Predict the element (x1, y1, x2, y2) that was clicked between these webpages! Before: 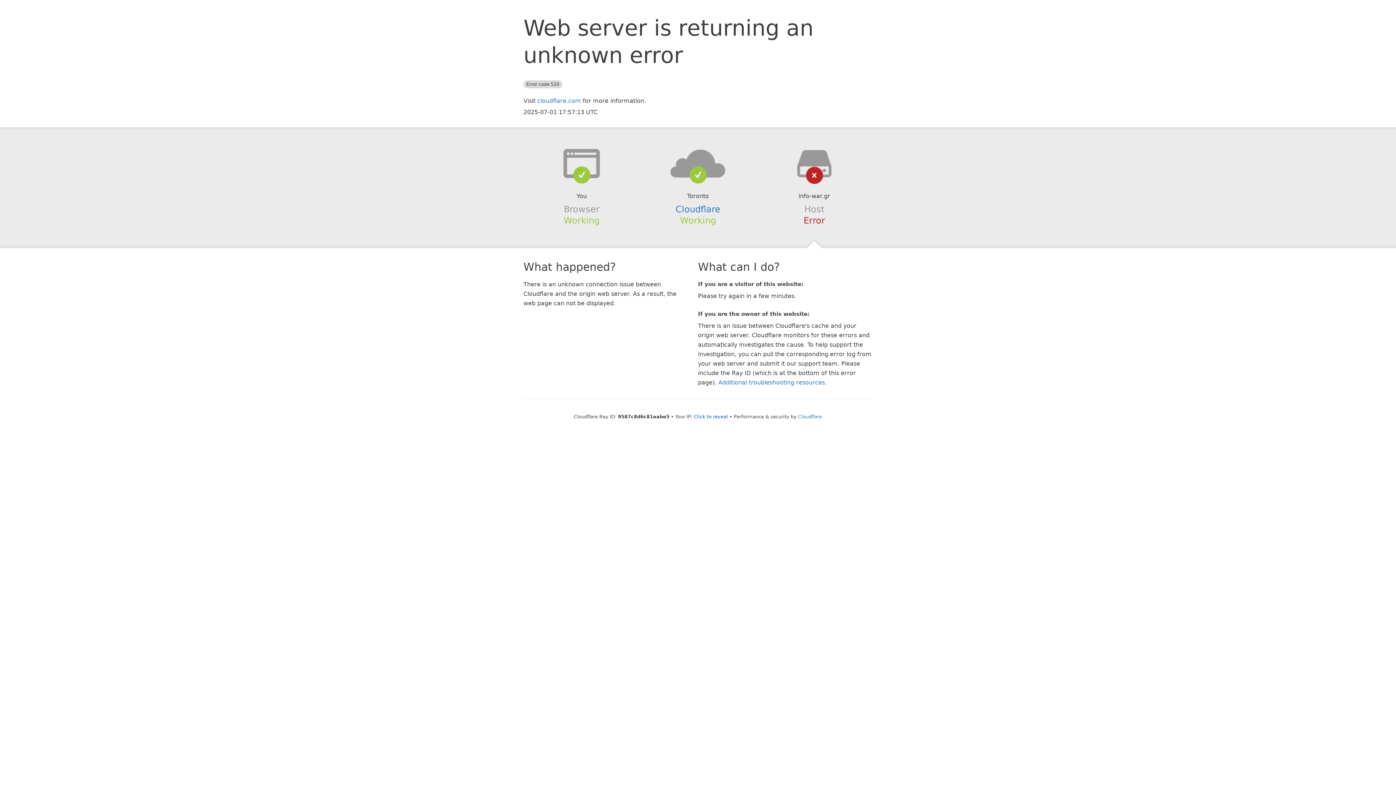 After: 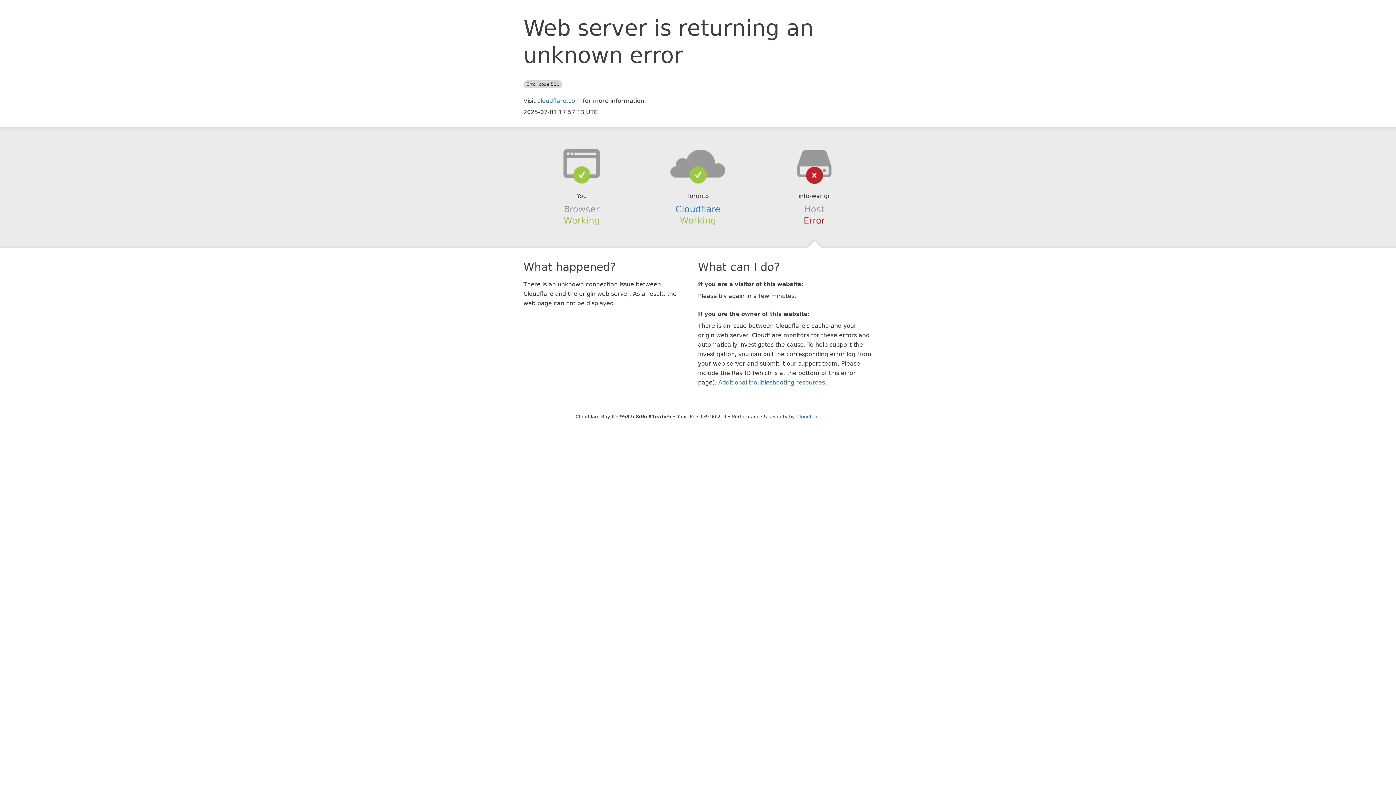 Action: label: Click to reveal bbox: (694, 414, 728, 419)